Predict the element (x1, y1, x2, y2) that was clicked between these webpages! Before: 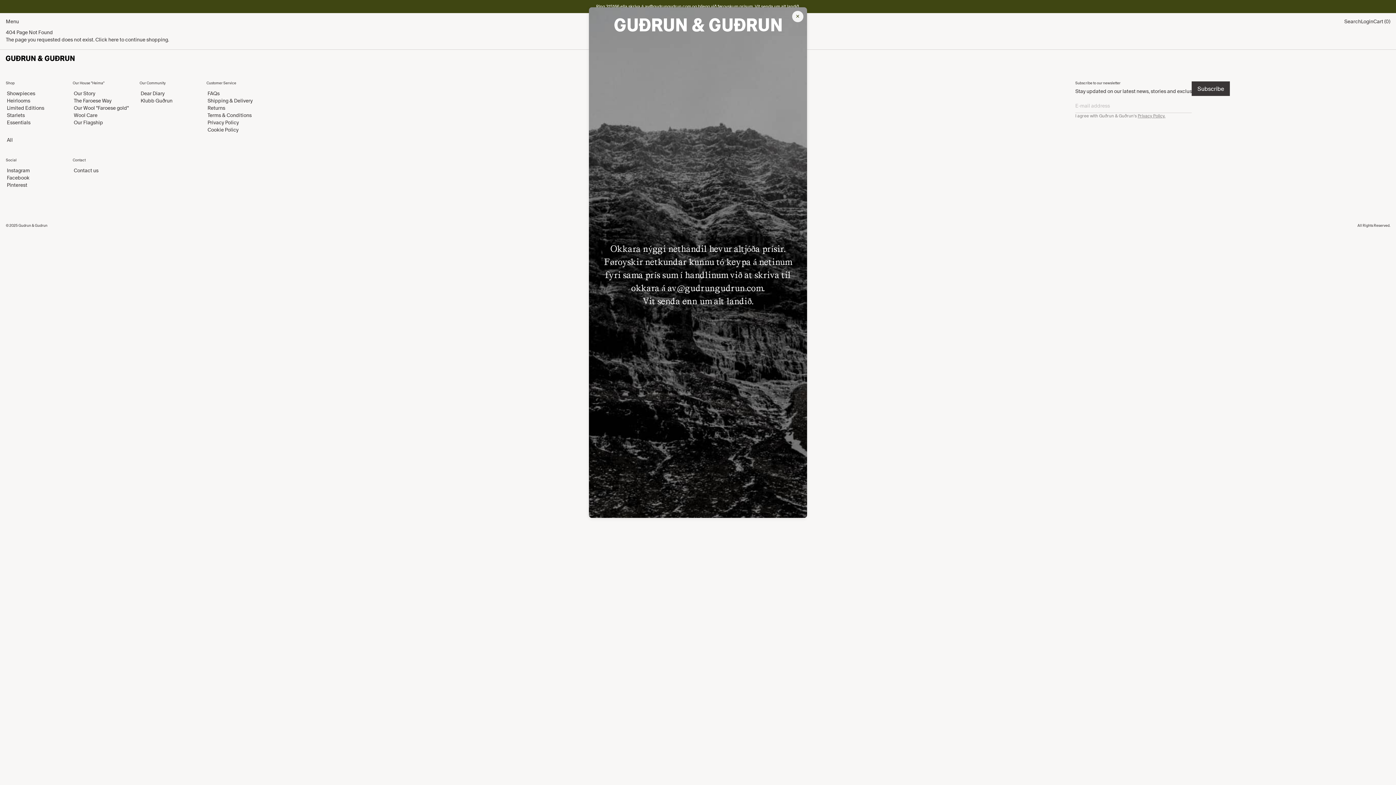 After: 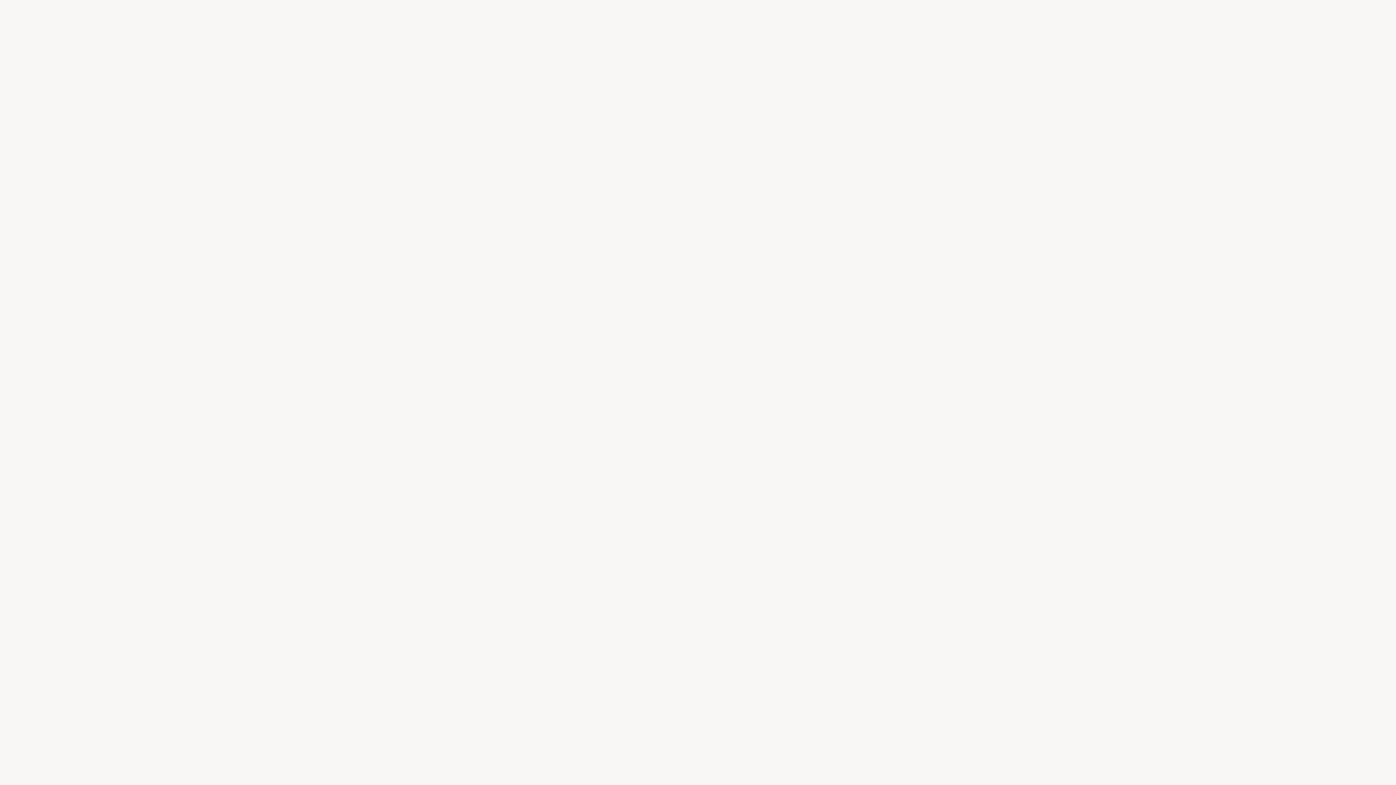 Action: label: av@gudrungudrun.com bbox: (644, 4, 691, 9)